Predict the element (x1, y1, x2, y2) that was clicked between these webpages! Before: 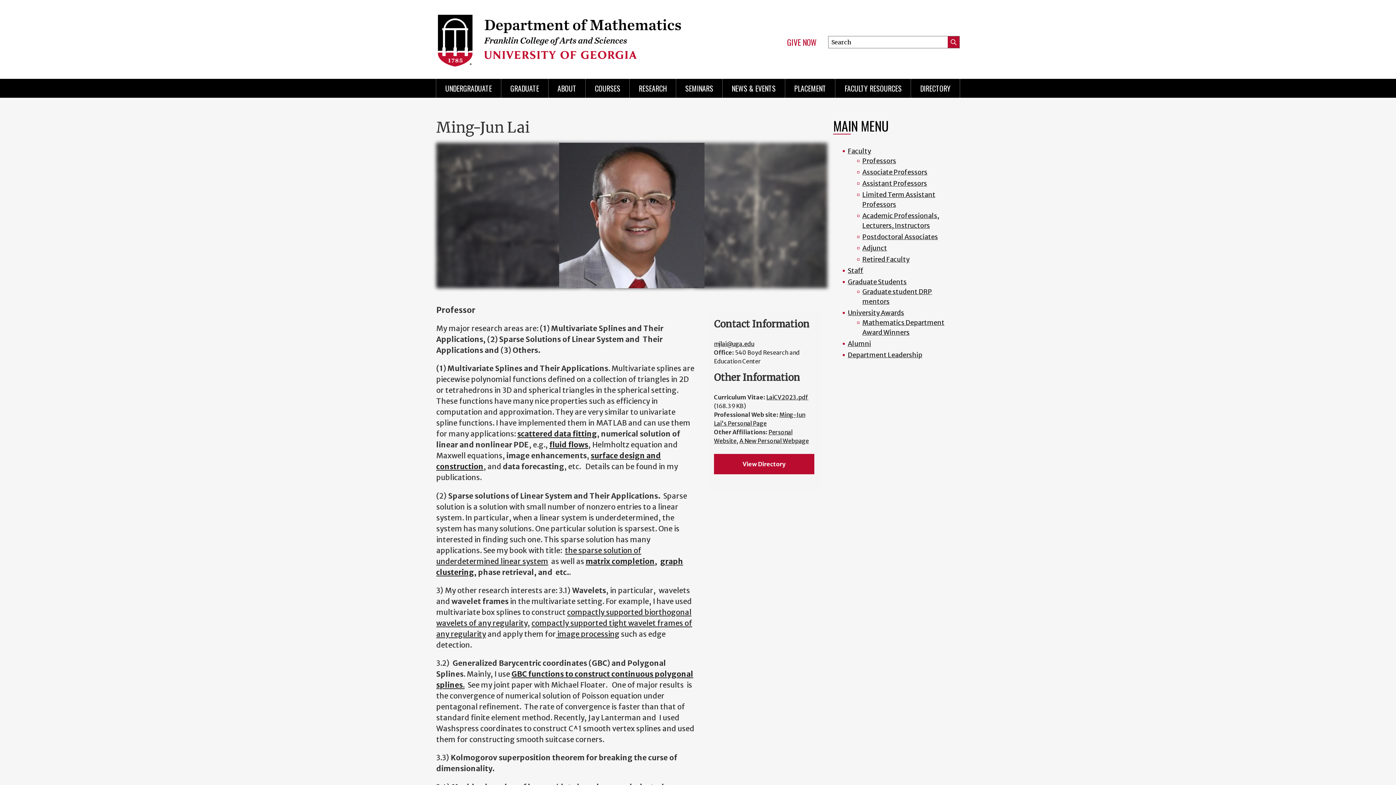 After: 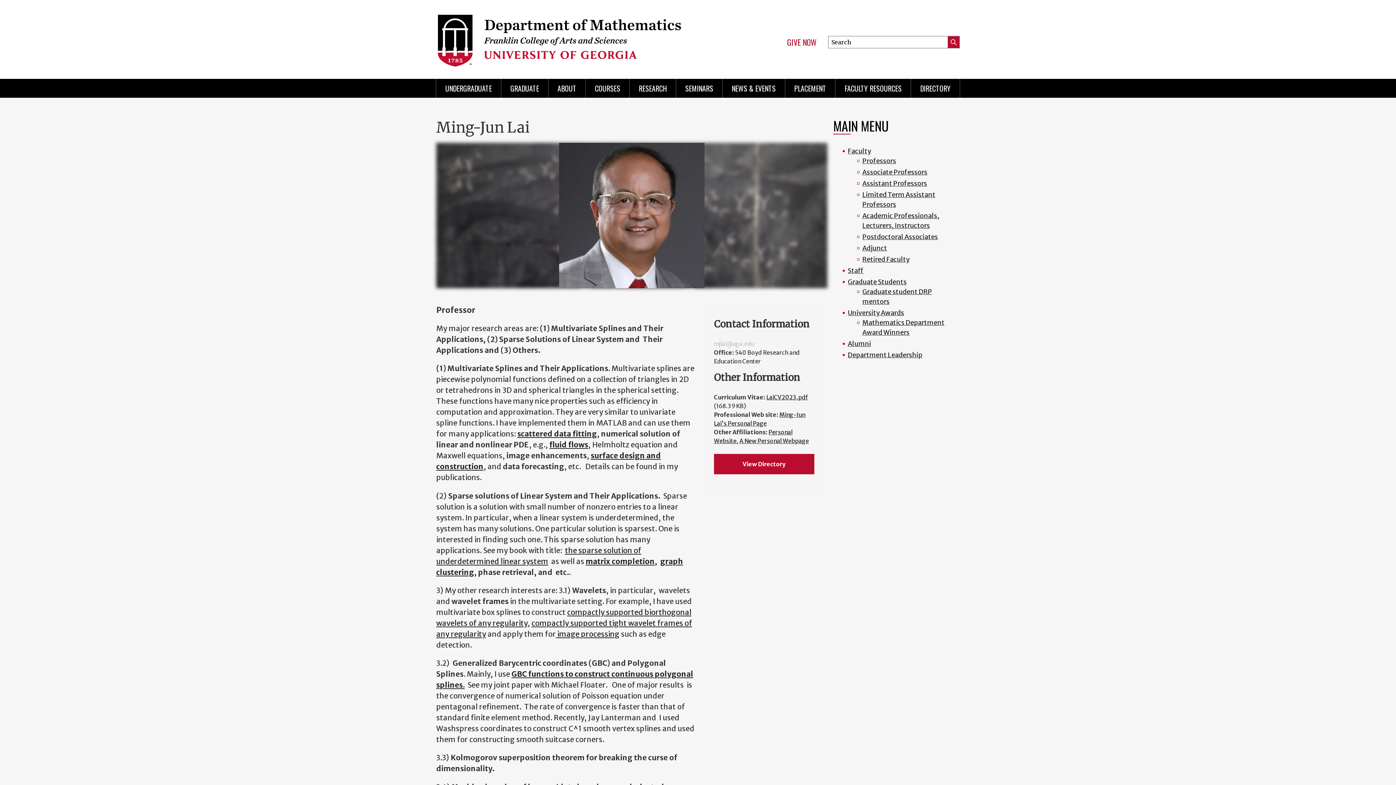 Action: bbox: (714, 340, 754, 347) label: mjlai@uga.edu